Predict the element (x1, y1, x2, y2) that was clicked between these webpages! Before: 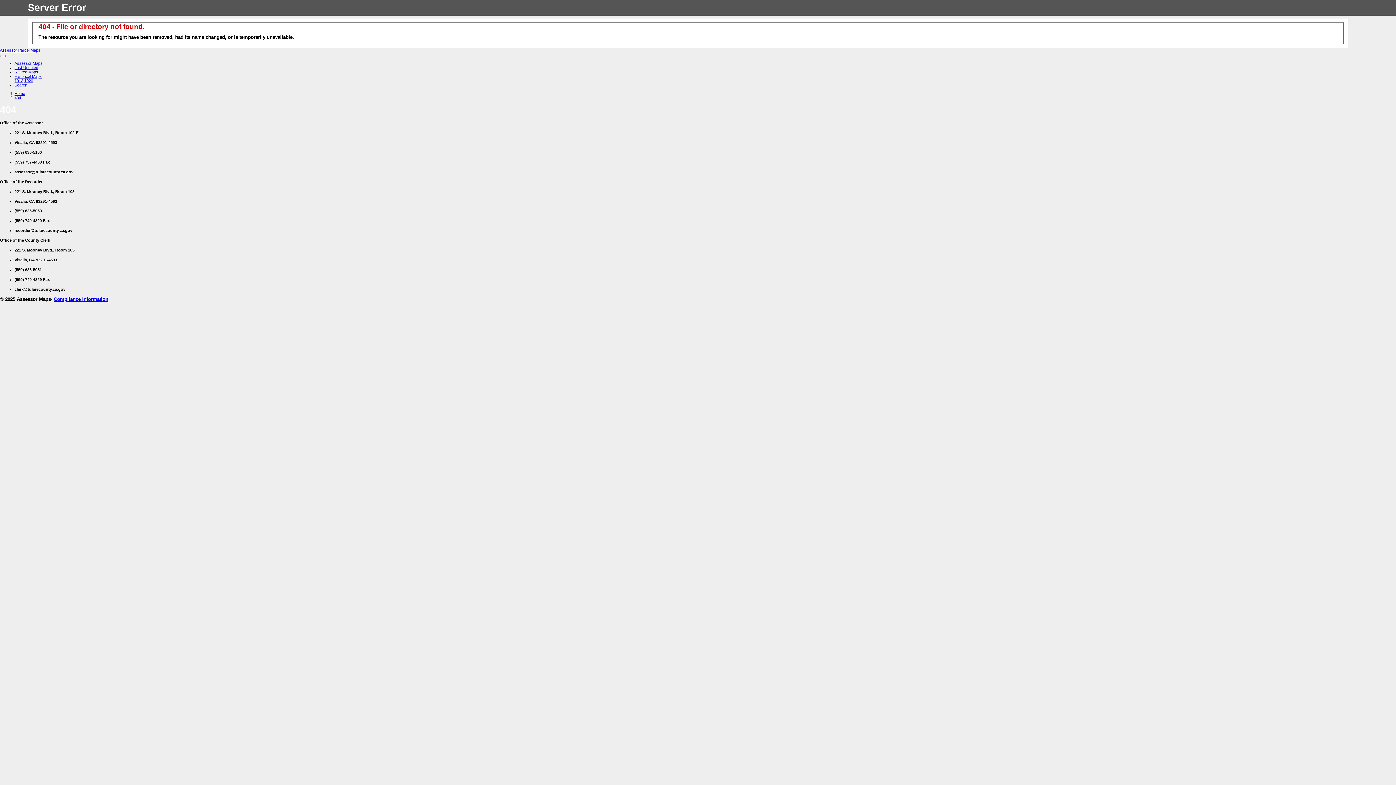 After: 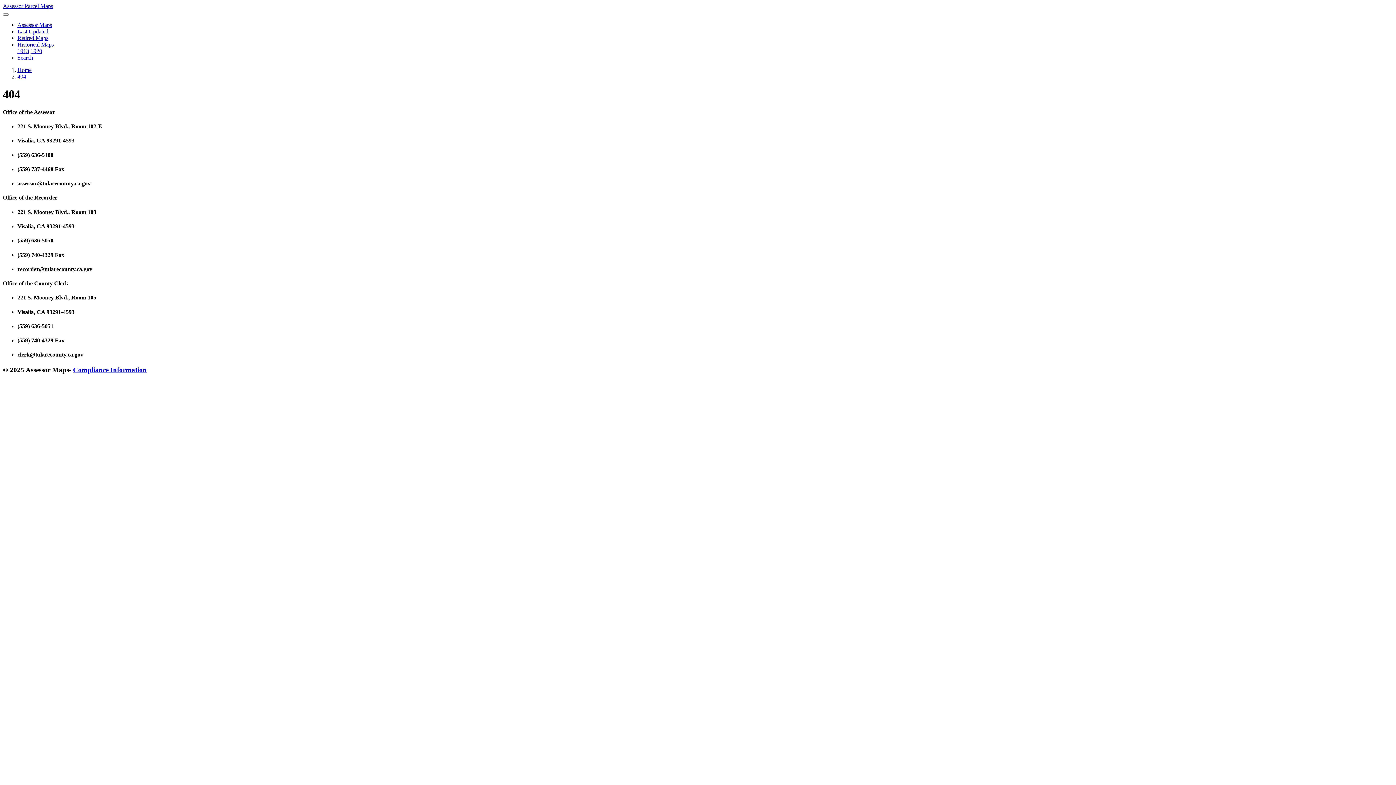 Action: label: 404 bbox: (14, 95, 21, 100)